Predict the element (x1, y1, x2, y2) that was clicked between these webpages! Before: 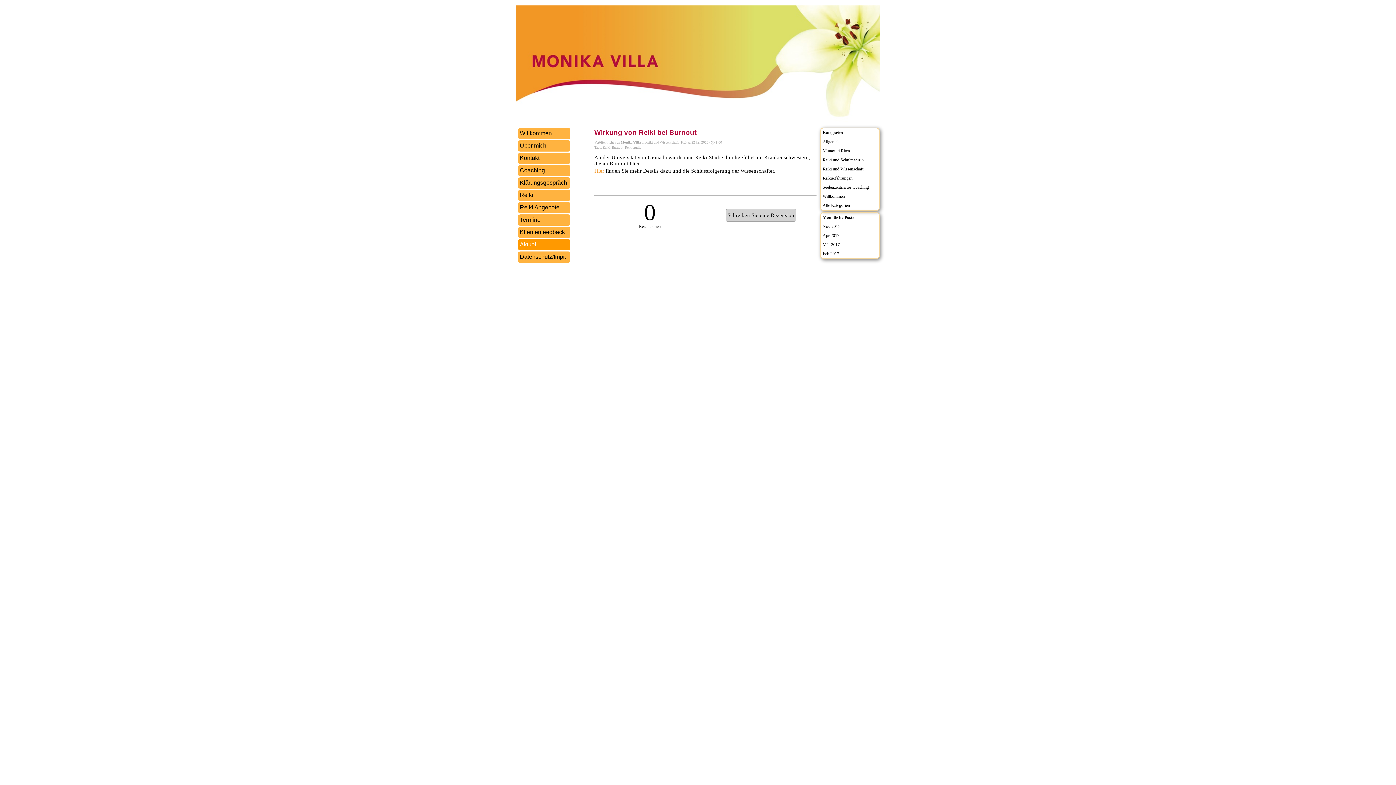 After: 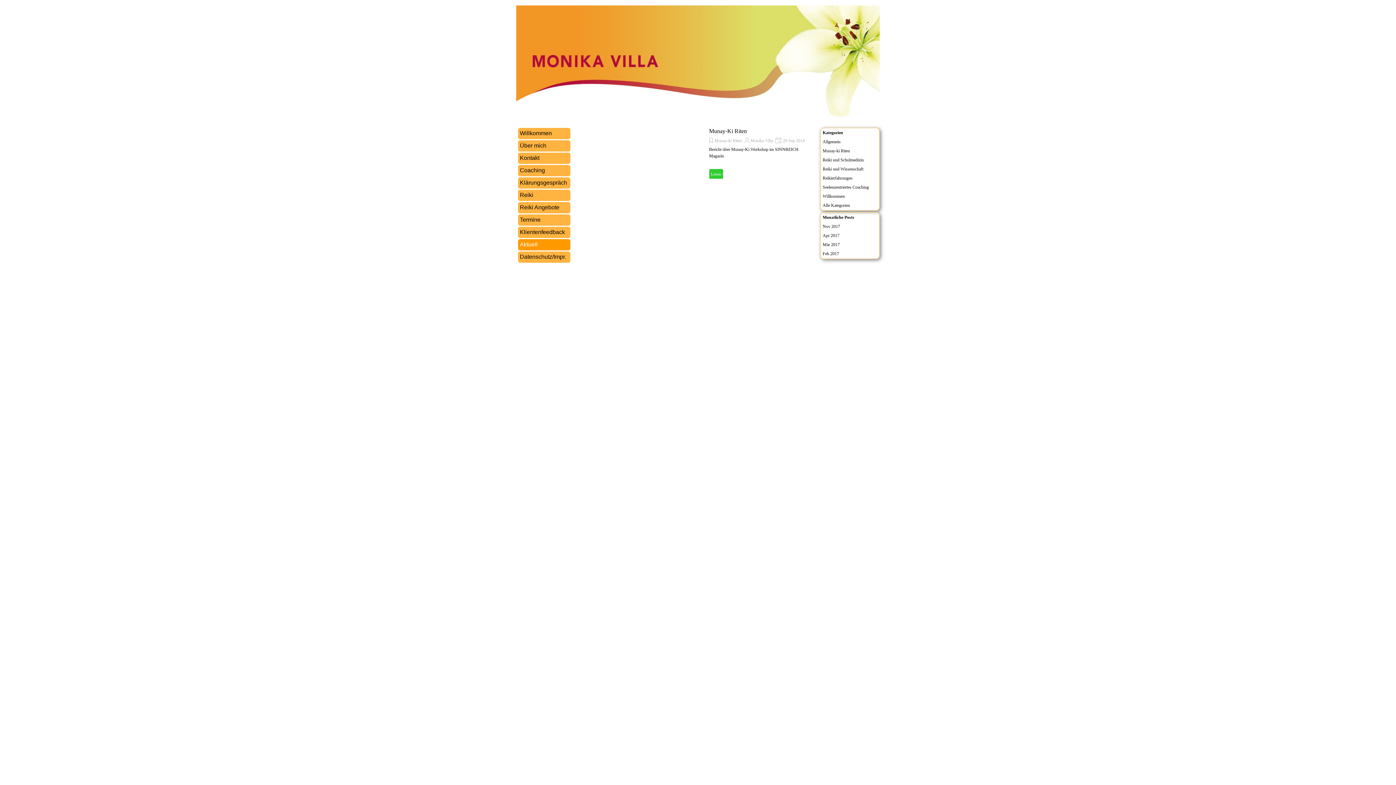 Action: bbox: (822, 148, 850, 153) label: Munay-ki Riten